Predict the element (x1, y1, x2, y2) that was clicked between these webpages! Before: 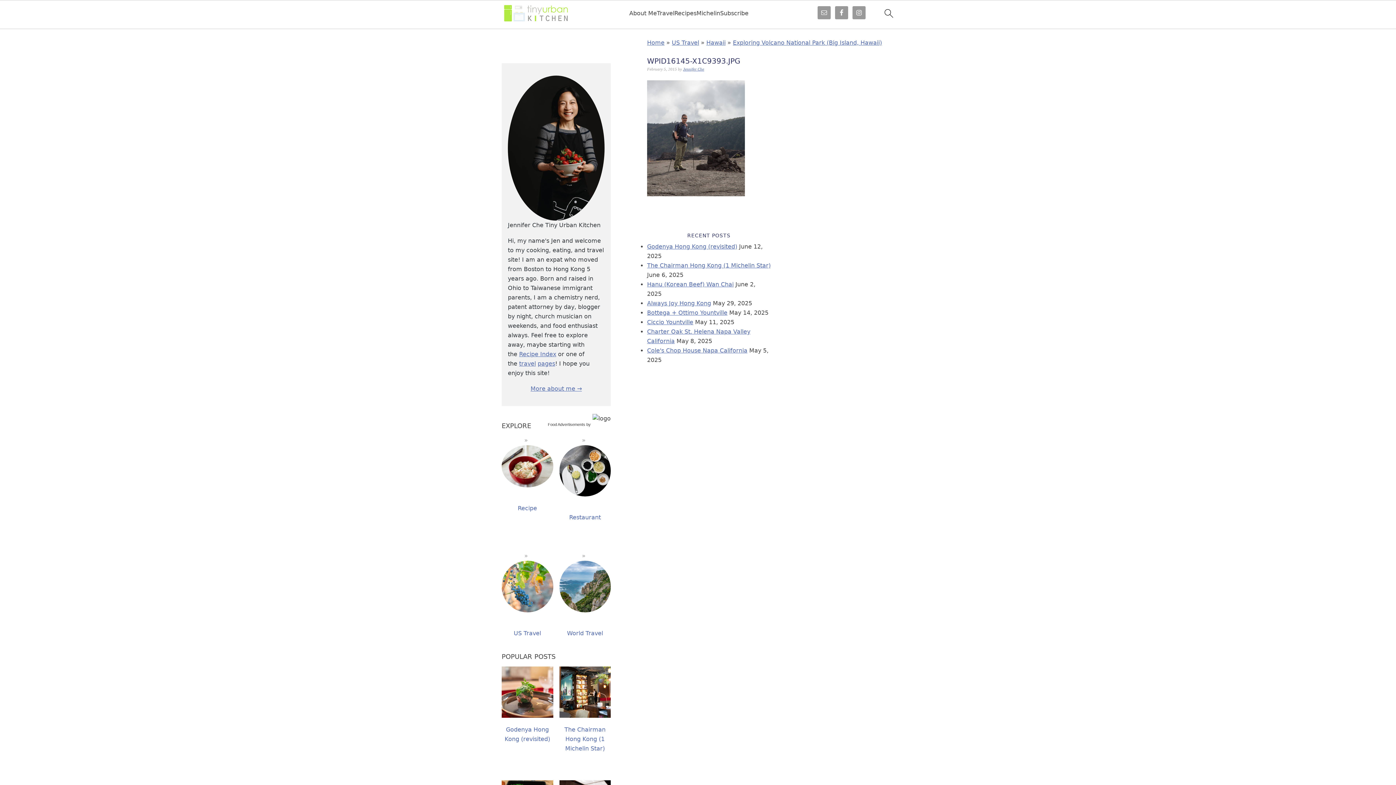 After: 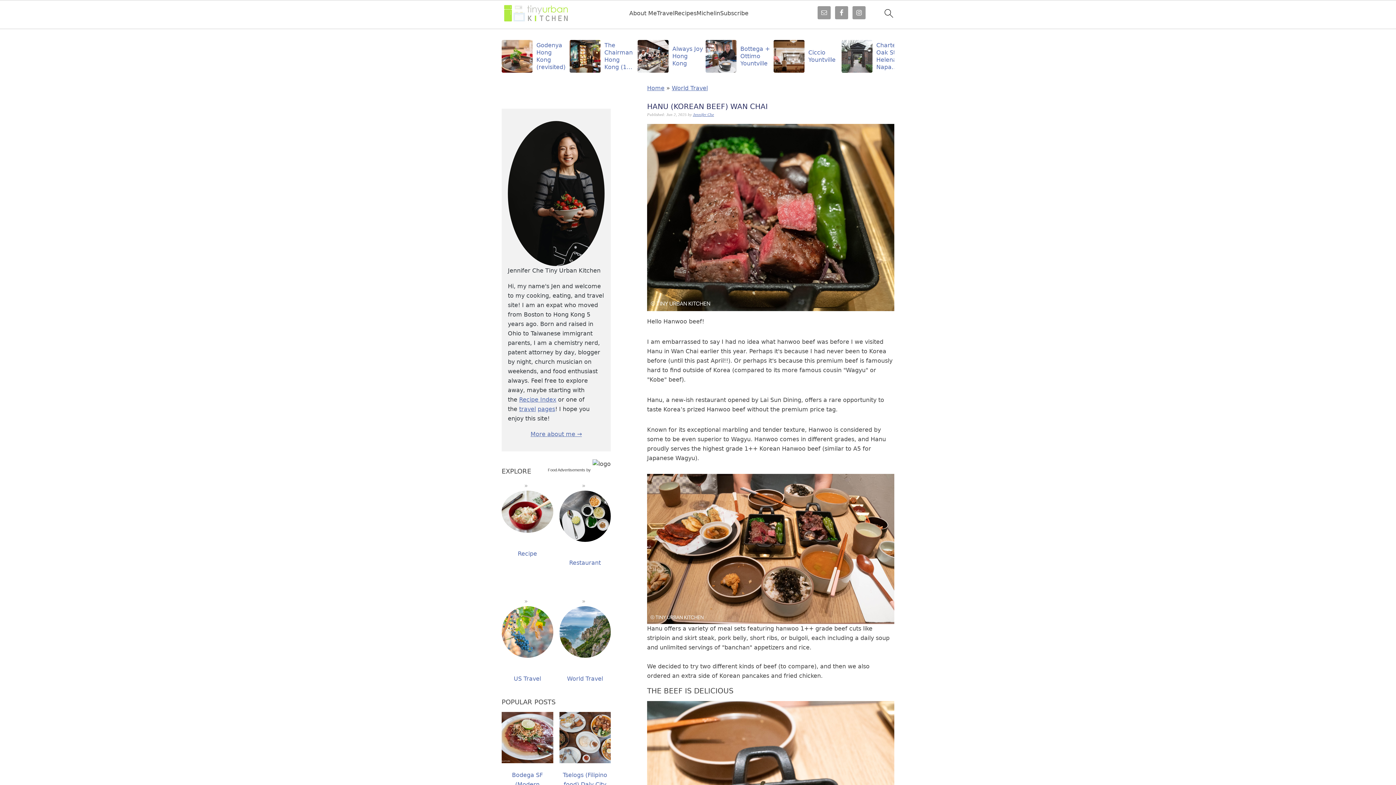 Action: bbox: (647, 281, 733, 288) label: Hanu (Korean Beef) Wan Chai